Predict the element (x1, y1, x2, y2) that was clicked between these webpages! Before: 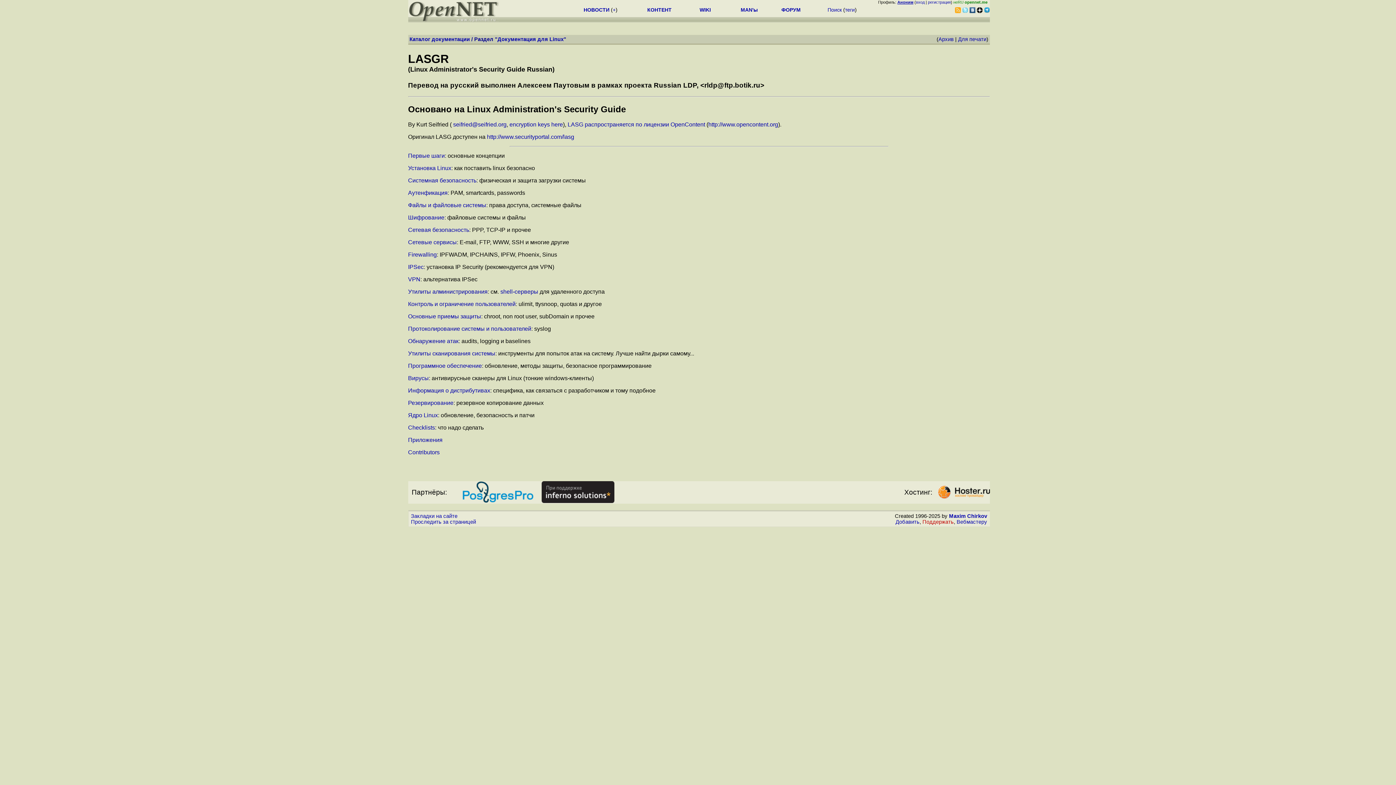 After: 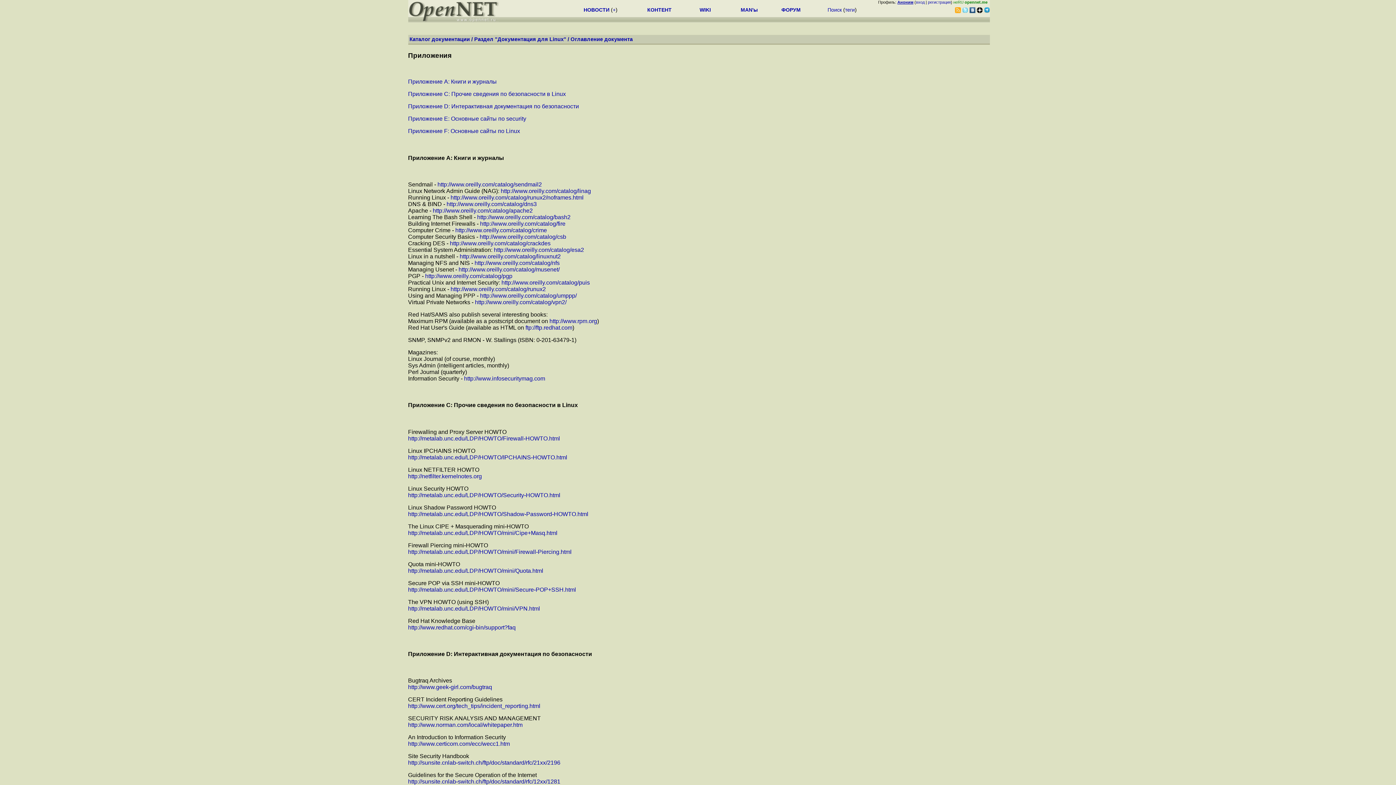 Action: bbox: (408, 437, 442, 443) label: Приложения